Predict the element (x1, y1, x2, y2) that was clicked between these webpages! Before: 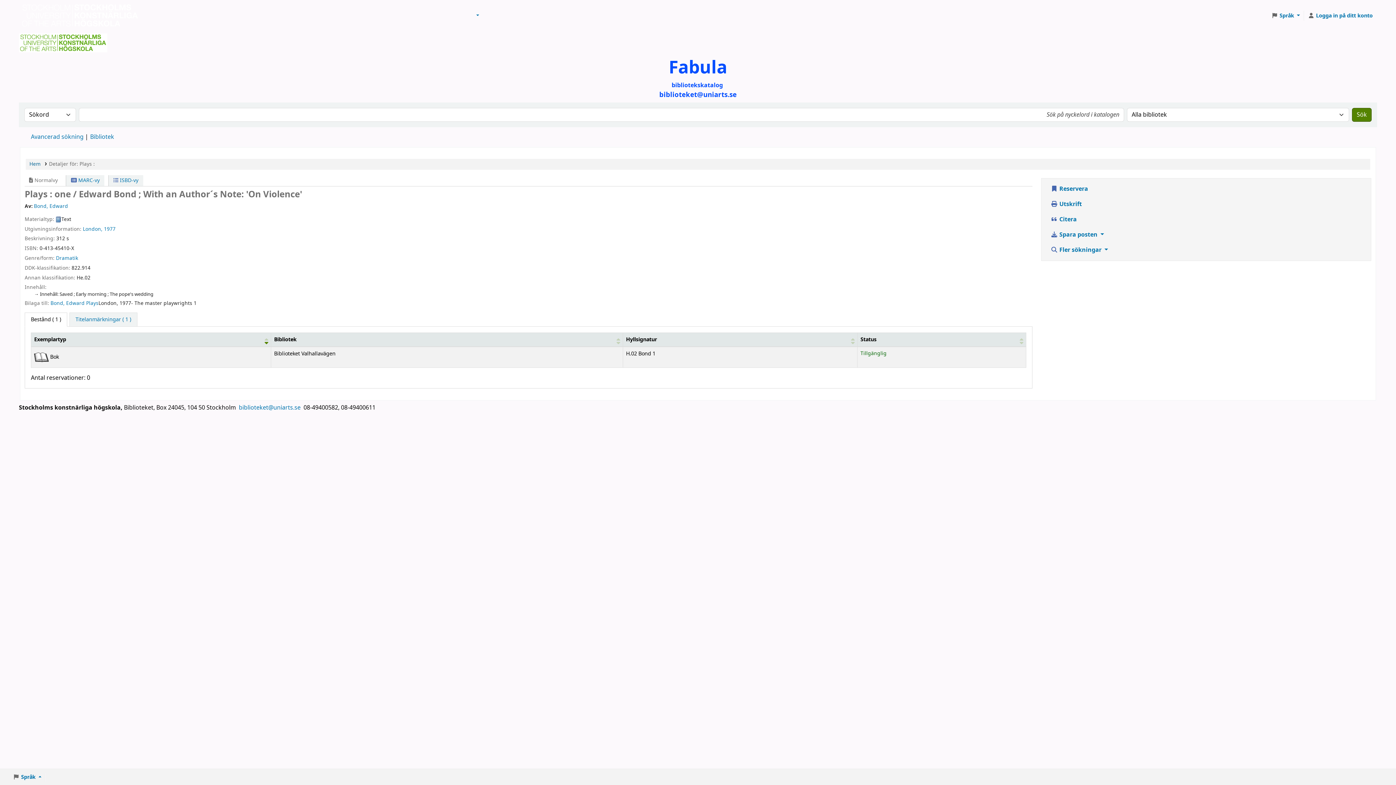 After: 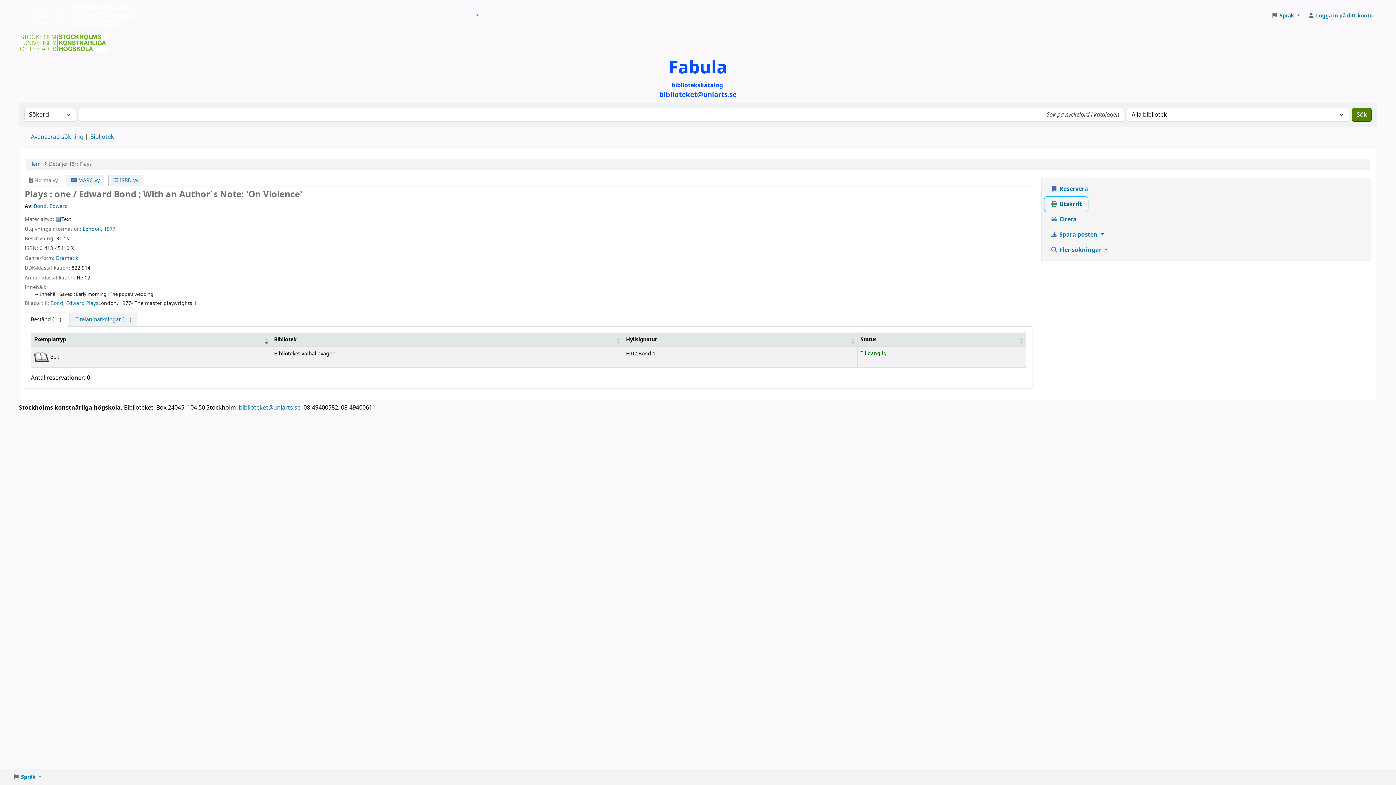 Action: bbox: (1044, 196, 1088, 211) label:  Utskrift